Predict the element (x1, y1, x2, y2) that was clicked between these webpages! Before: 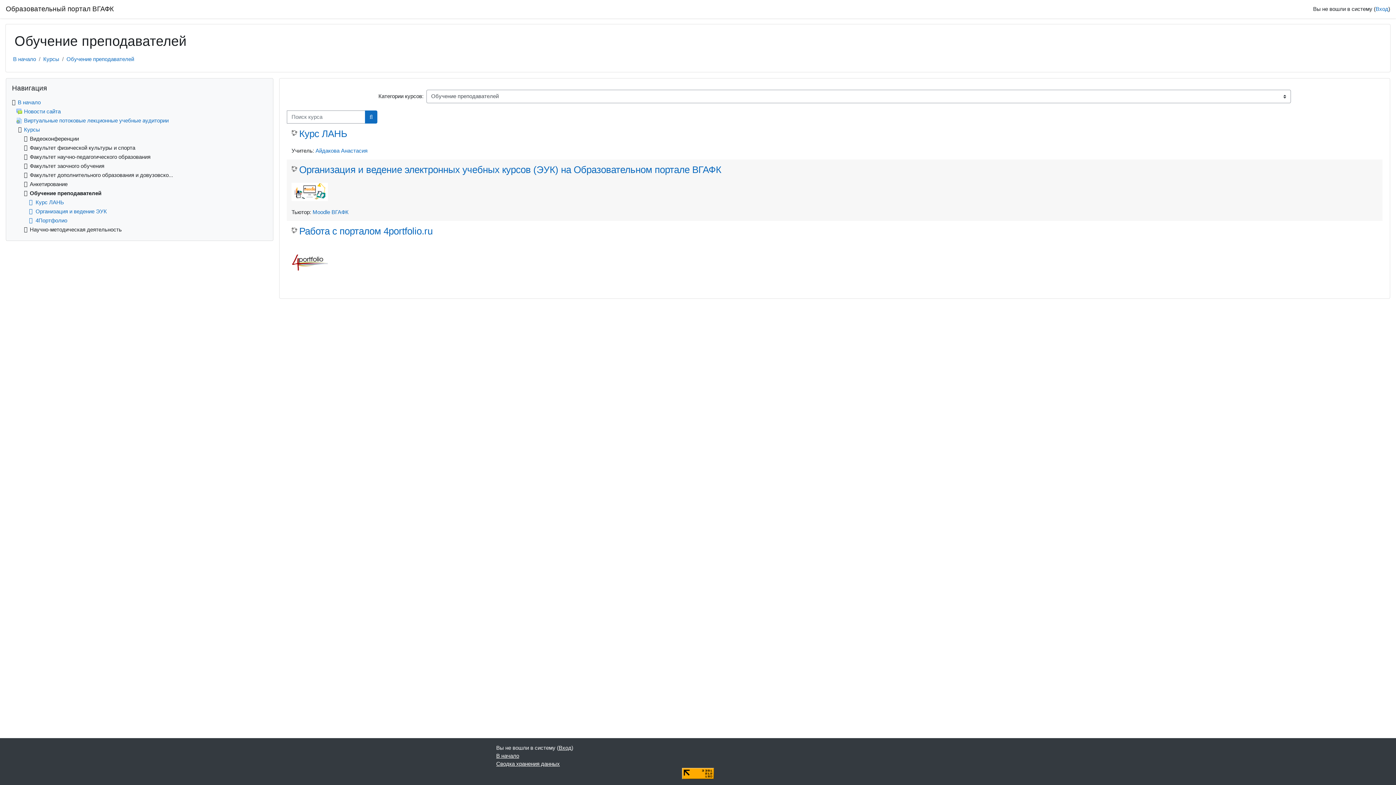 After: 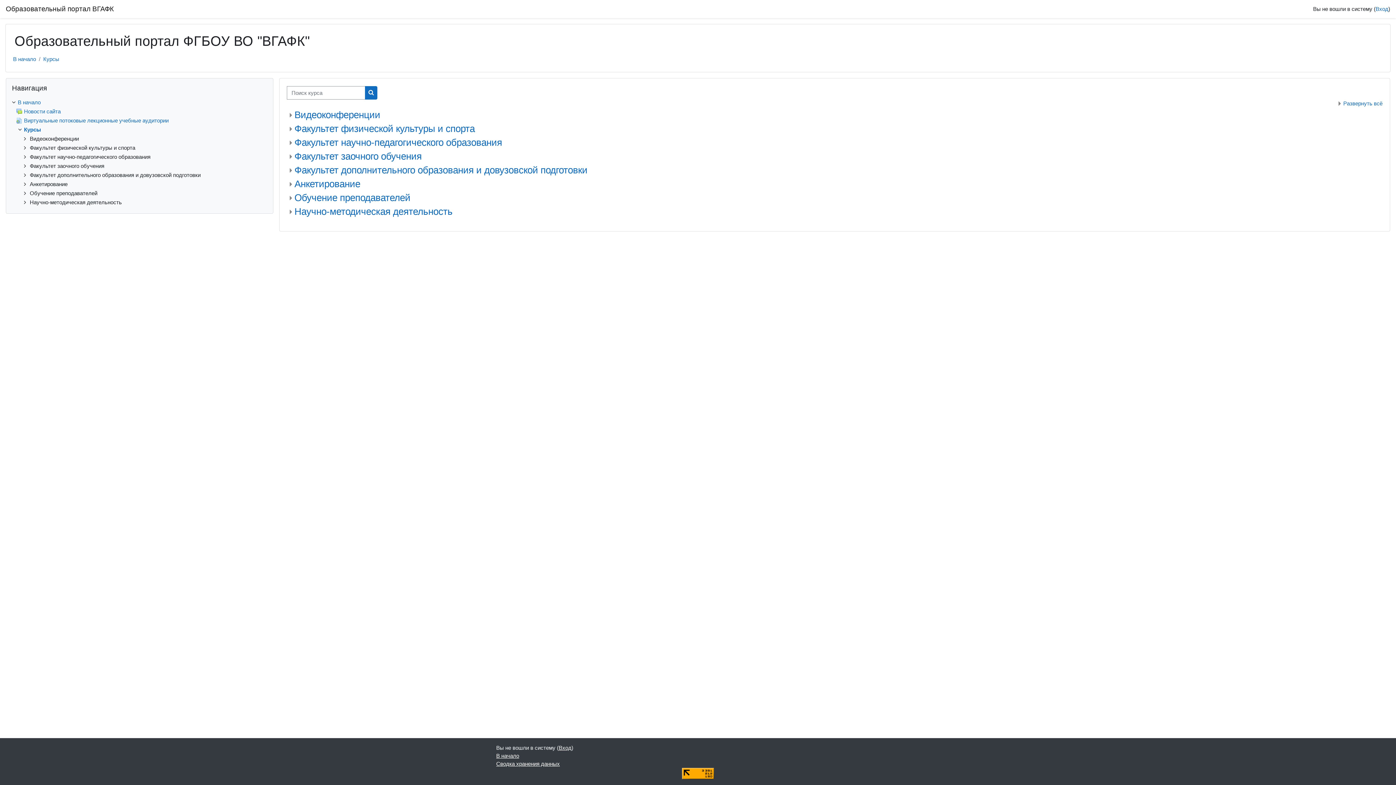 Action: label: Курсы bbox: (43, 56, 59, 62)